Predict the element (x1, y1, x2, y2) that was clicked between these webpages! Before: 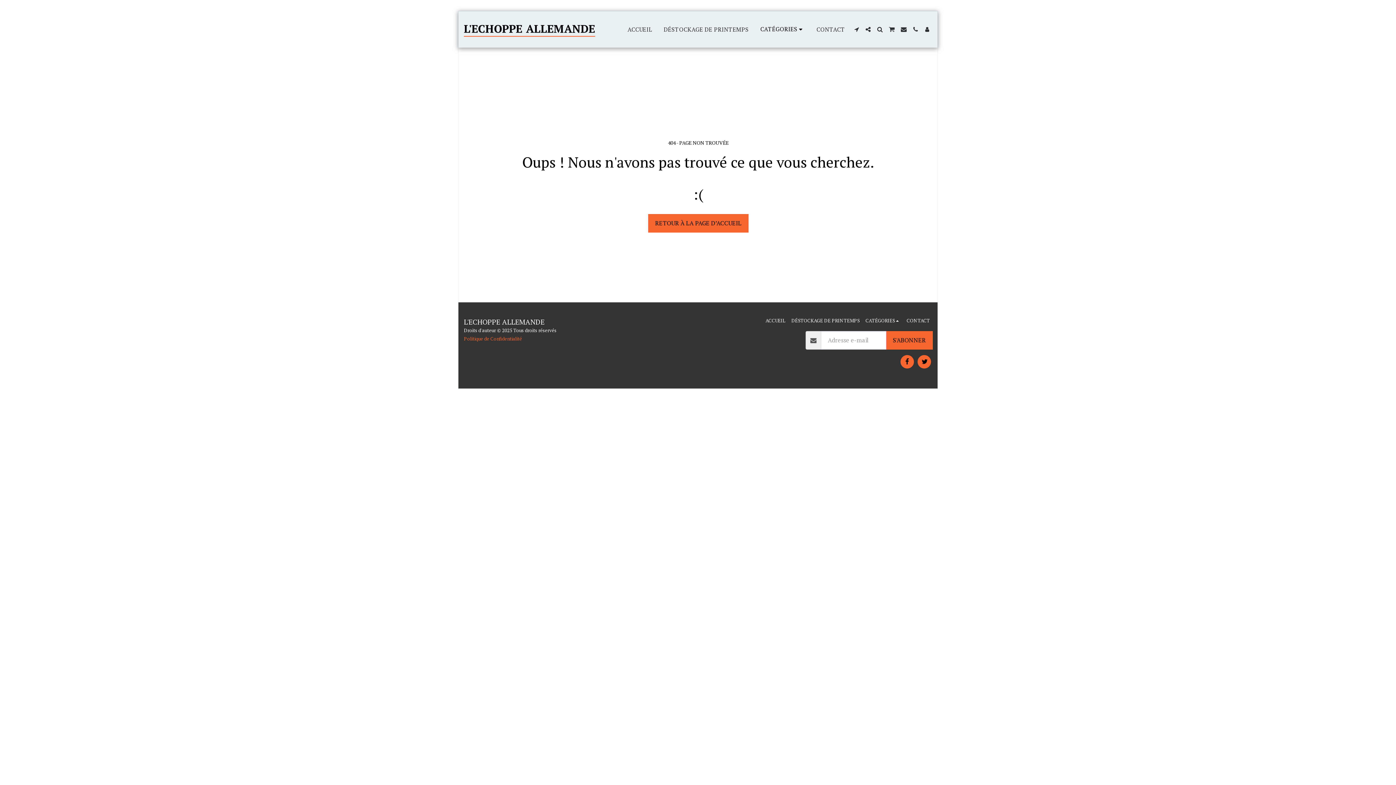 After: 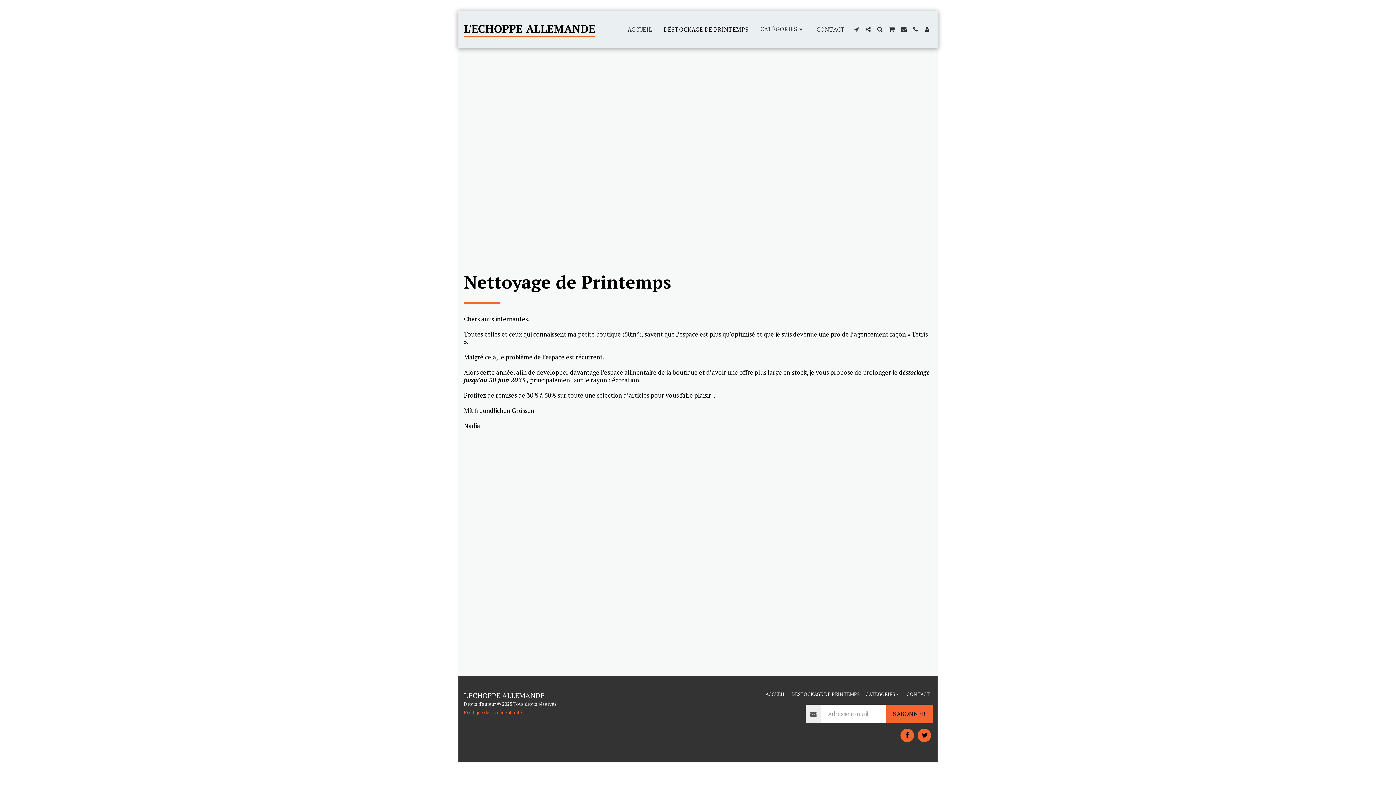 Action: bbox: (791, 317, 859, 324) label: DÉSTOCKAGE DE PRINTEMPS